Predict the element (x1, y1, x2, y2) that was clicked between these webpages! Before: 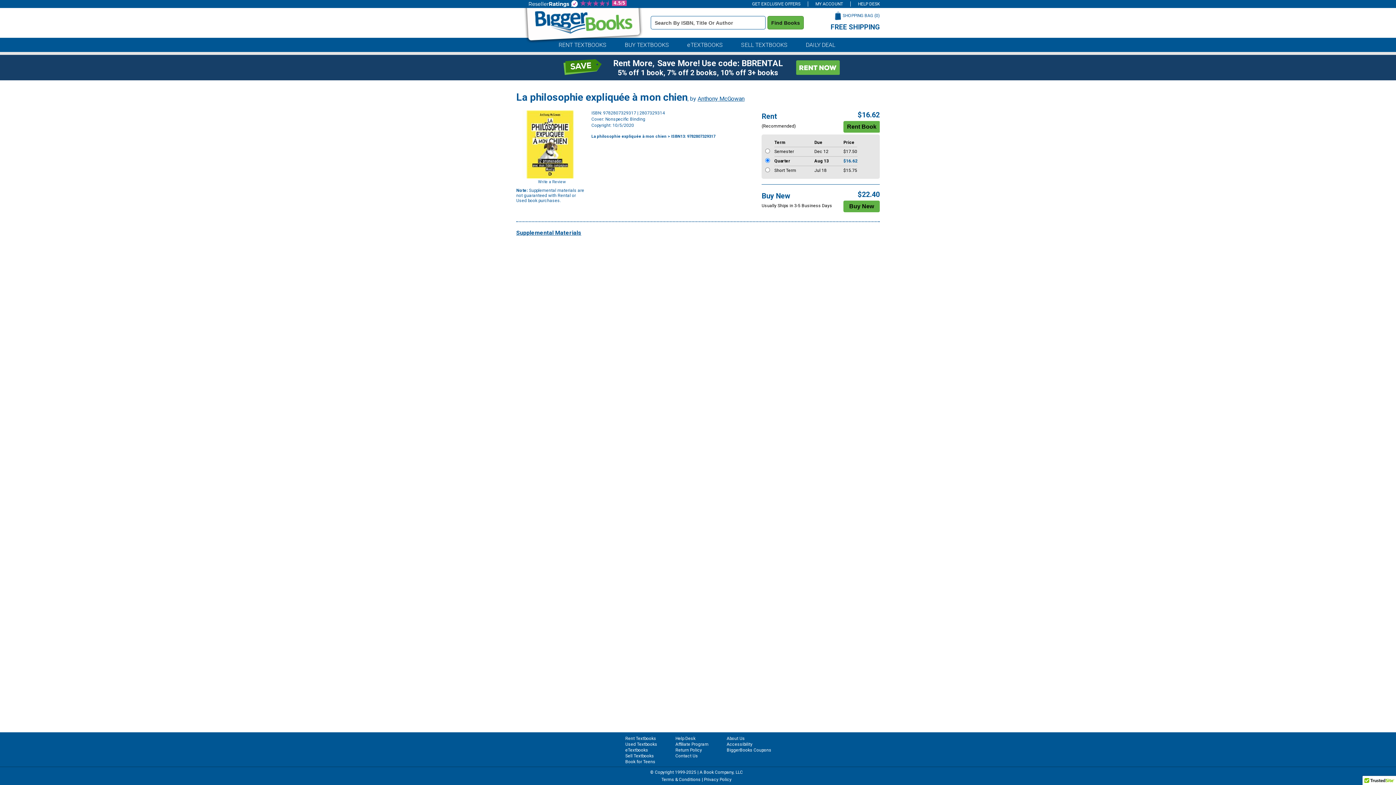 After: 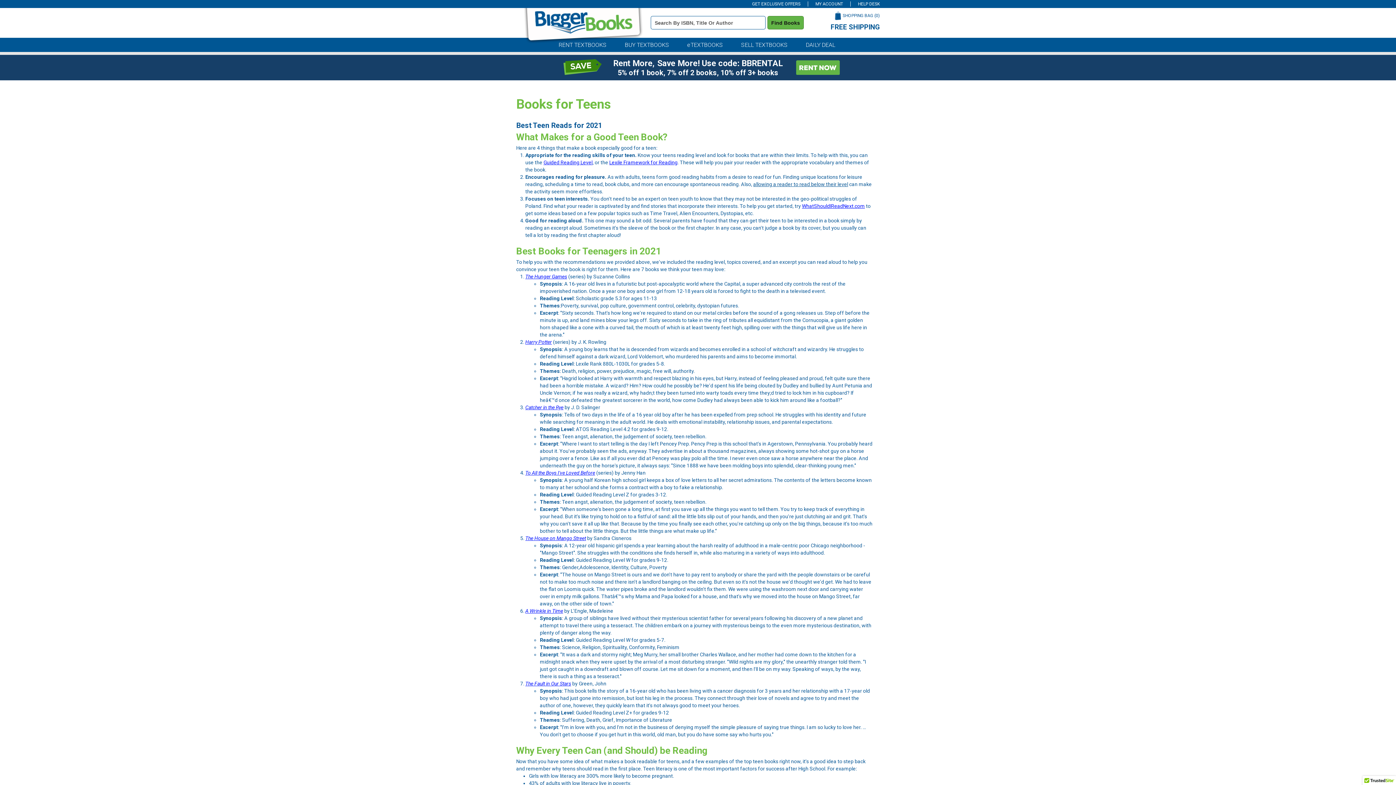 Action: bbox: (625, 759, 655, 764) label: Book for Teens